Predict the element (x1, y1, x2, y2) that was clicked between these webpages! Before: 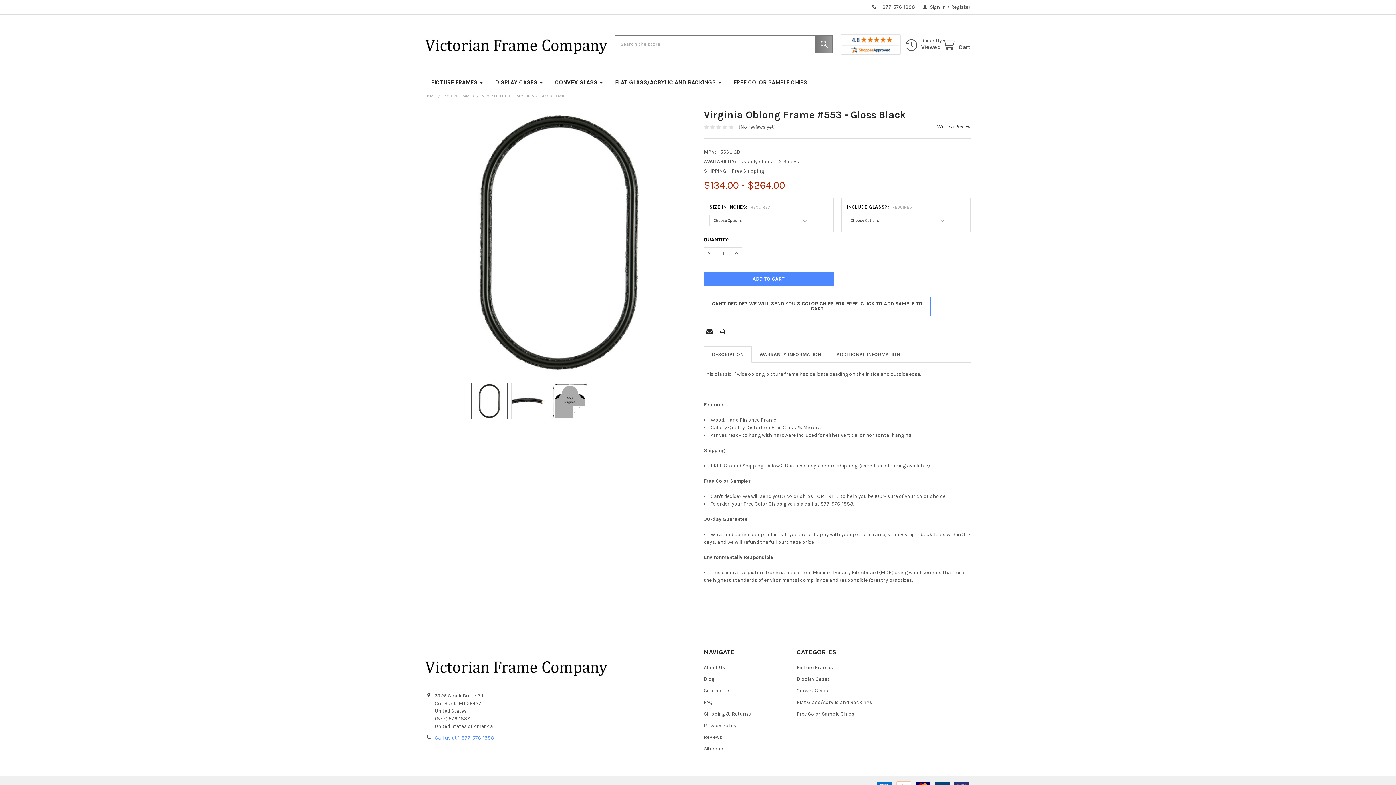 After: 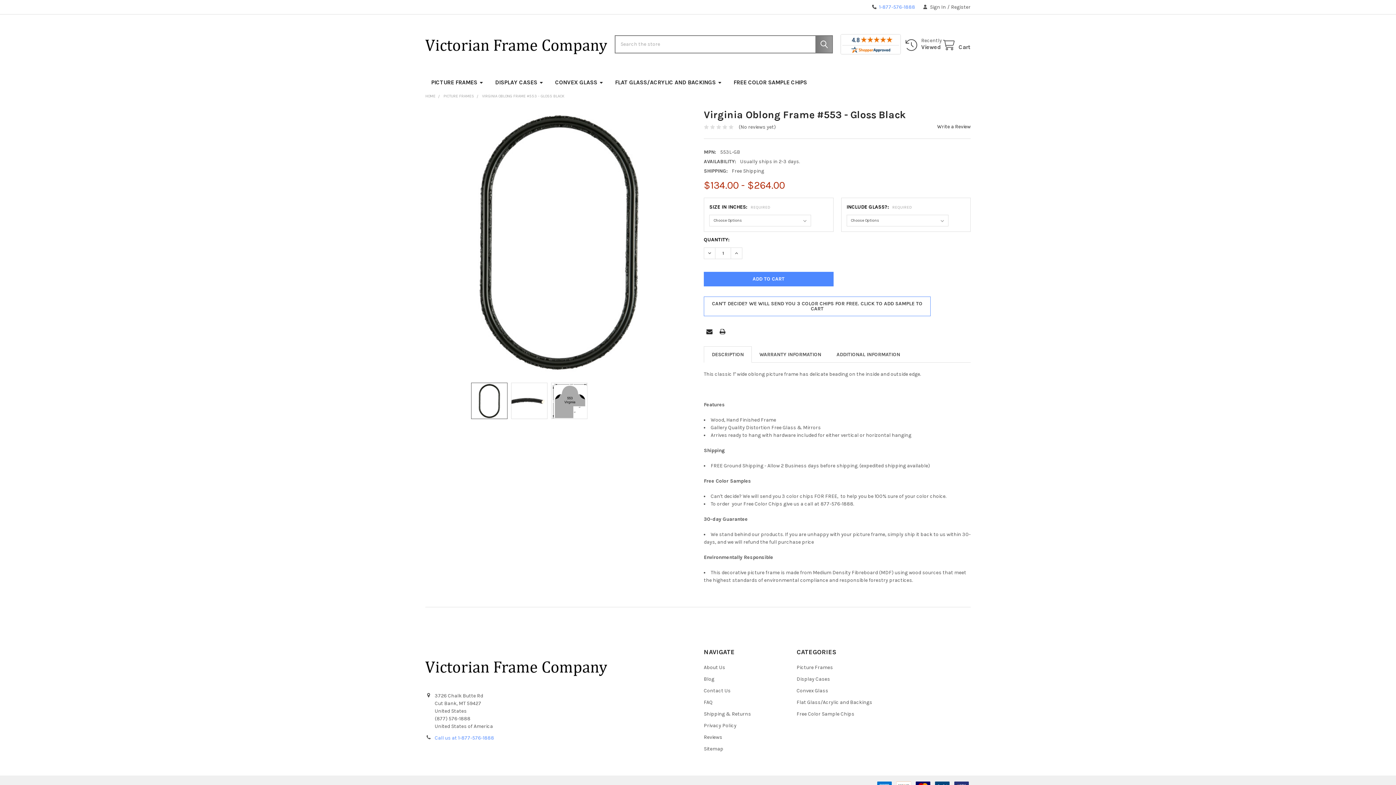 Action: label: 1-877-576-1888 bbox: (868, 0, 919, 14)